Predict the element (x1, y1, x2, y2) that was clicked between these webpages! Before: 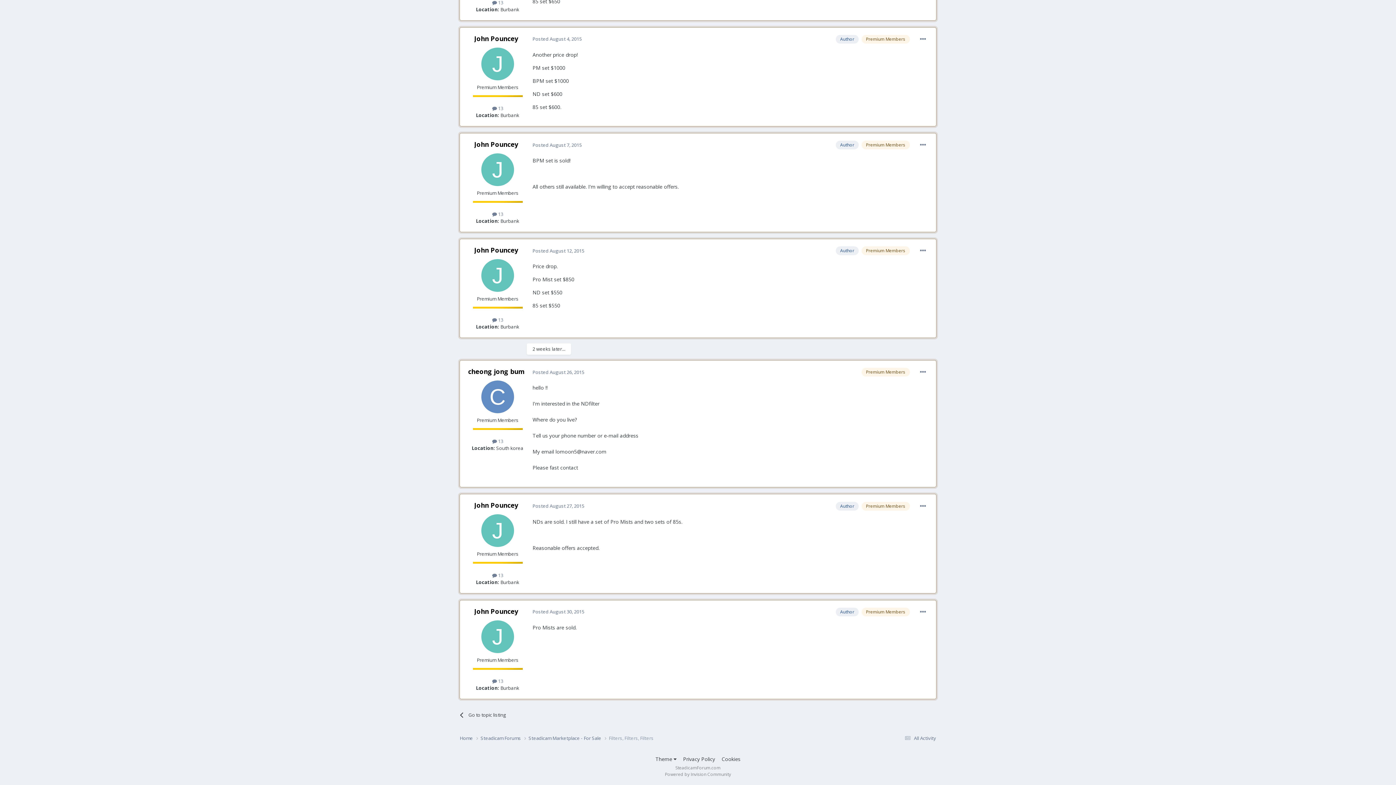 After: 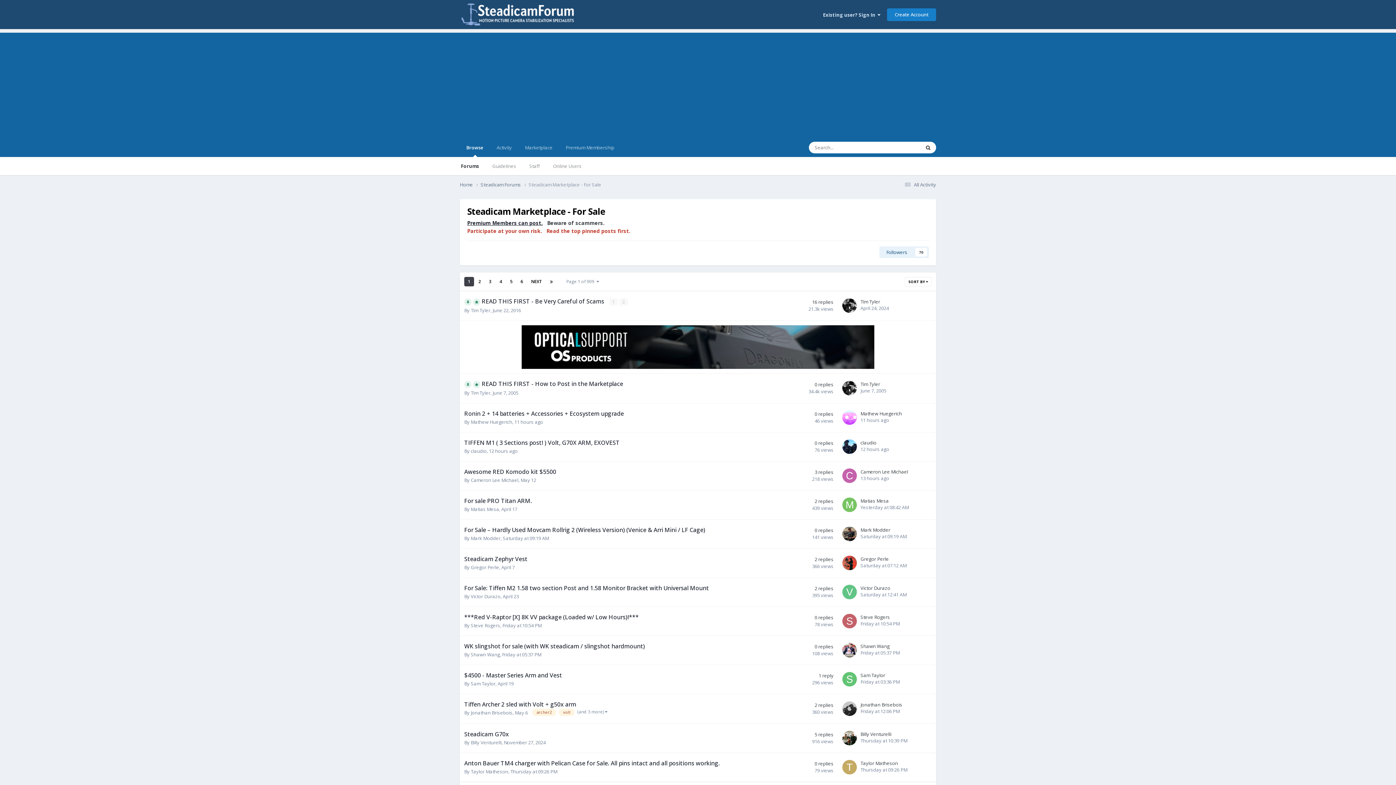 Action: label: Steadicam Marketplace - For Sale  bbox: (528, 735, 609, 742)